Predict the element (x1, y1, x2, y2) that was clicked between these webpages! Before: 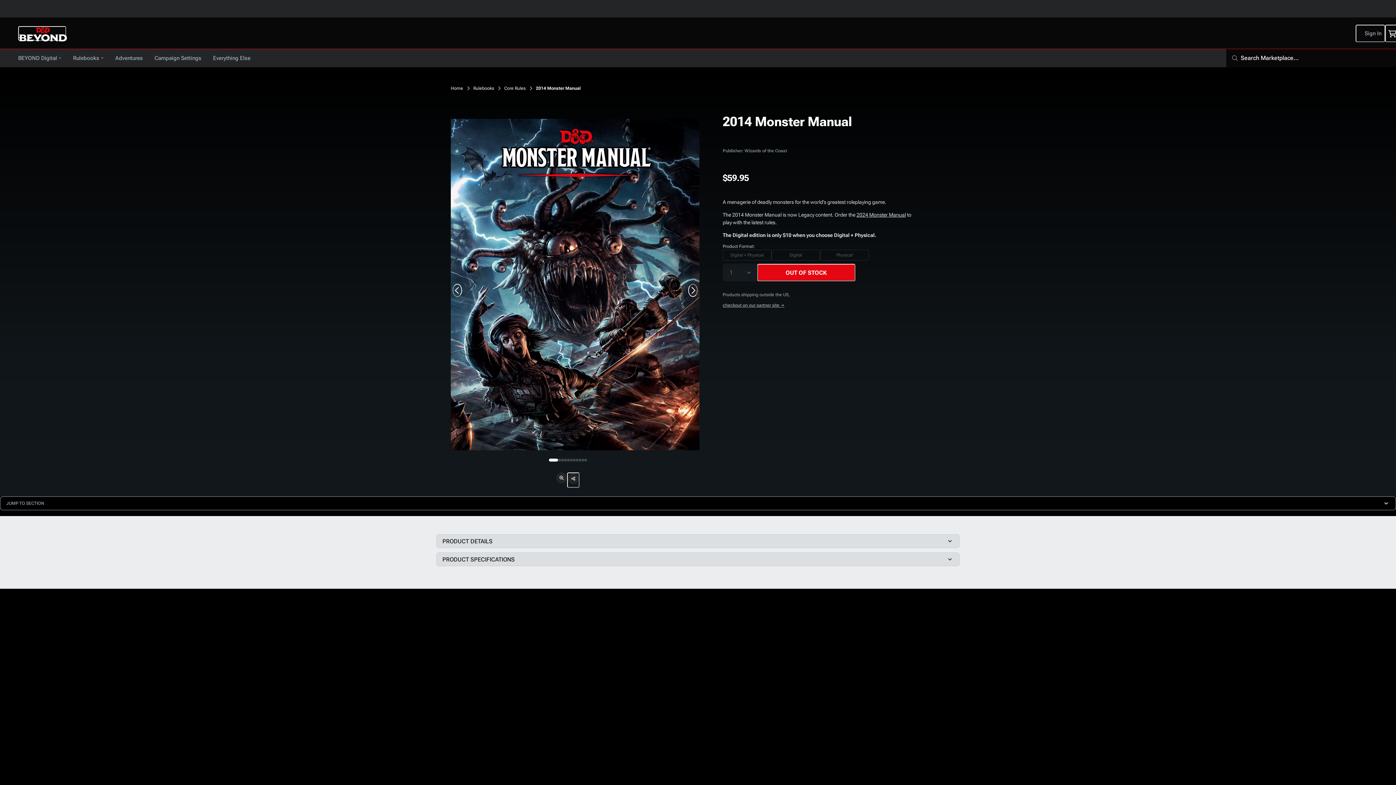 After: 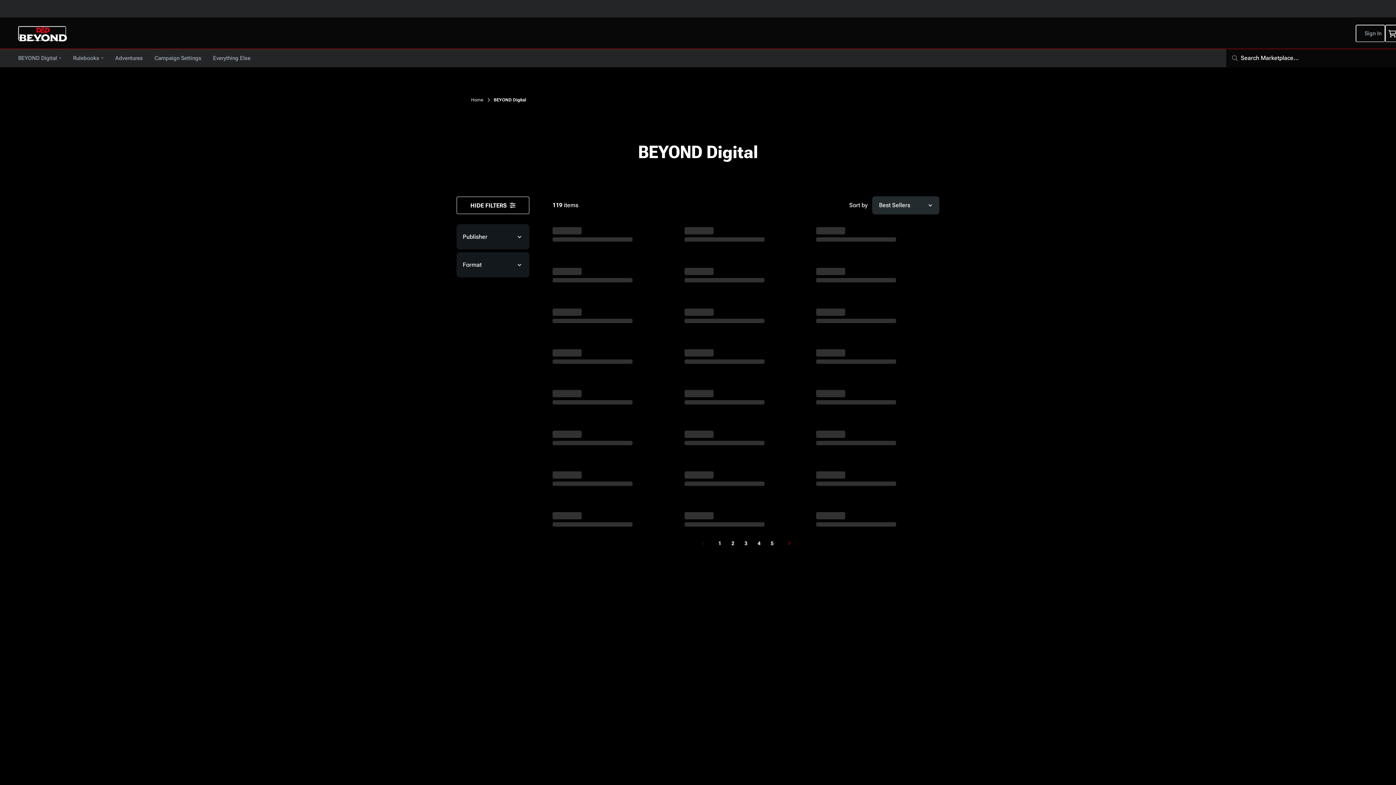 Action: bbox: (18, 54, 61, 62) label: BEYOND Digital